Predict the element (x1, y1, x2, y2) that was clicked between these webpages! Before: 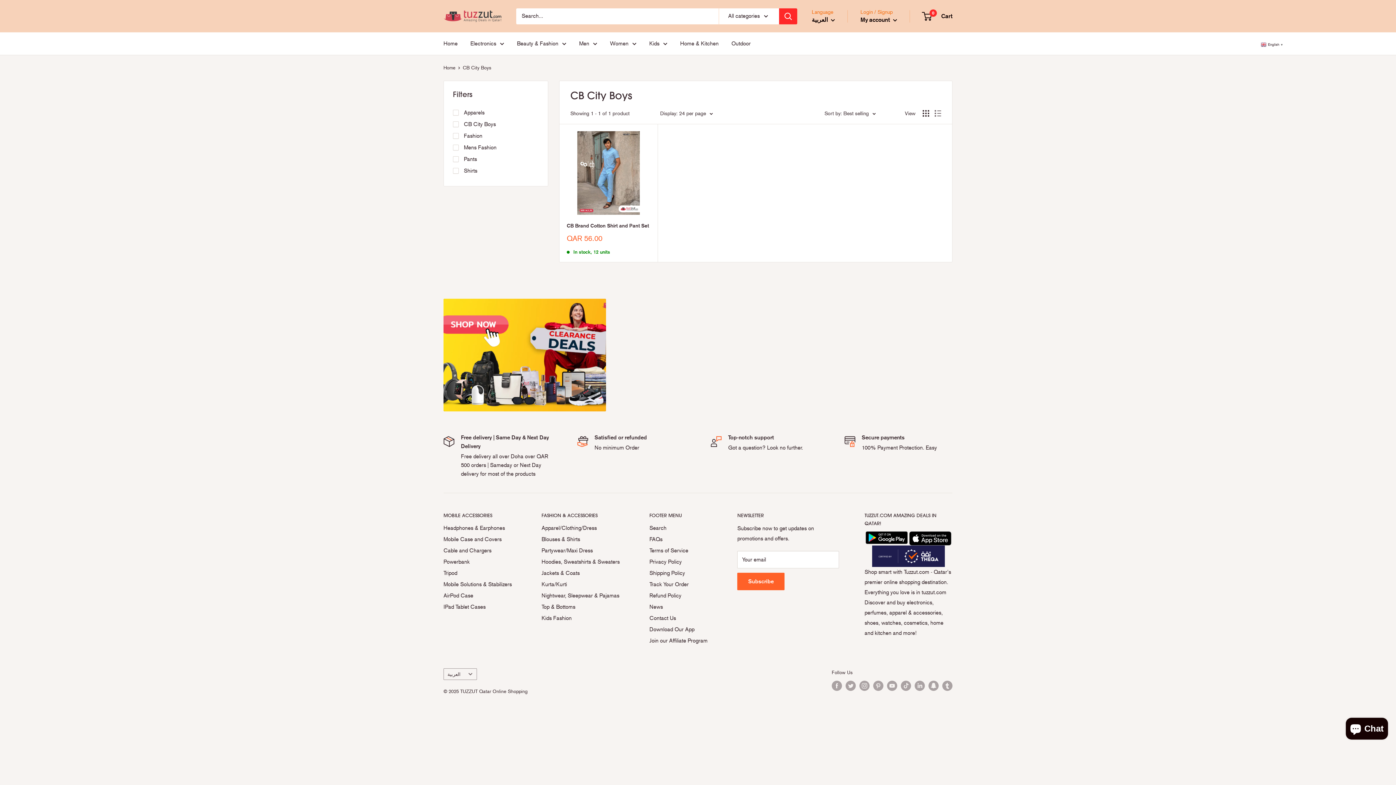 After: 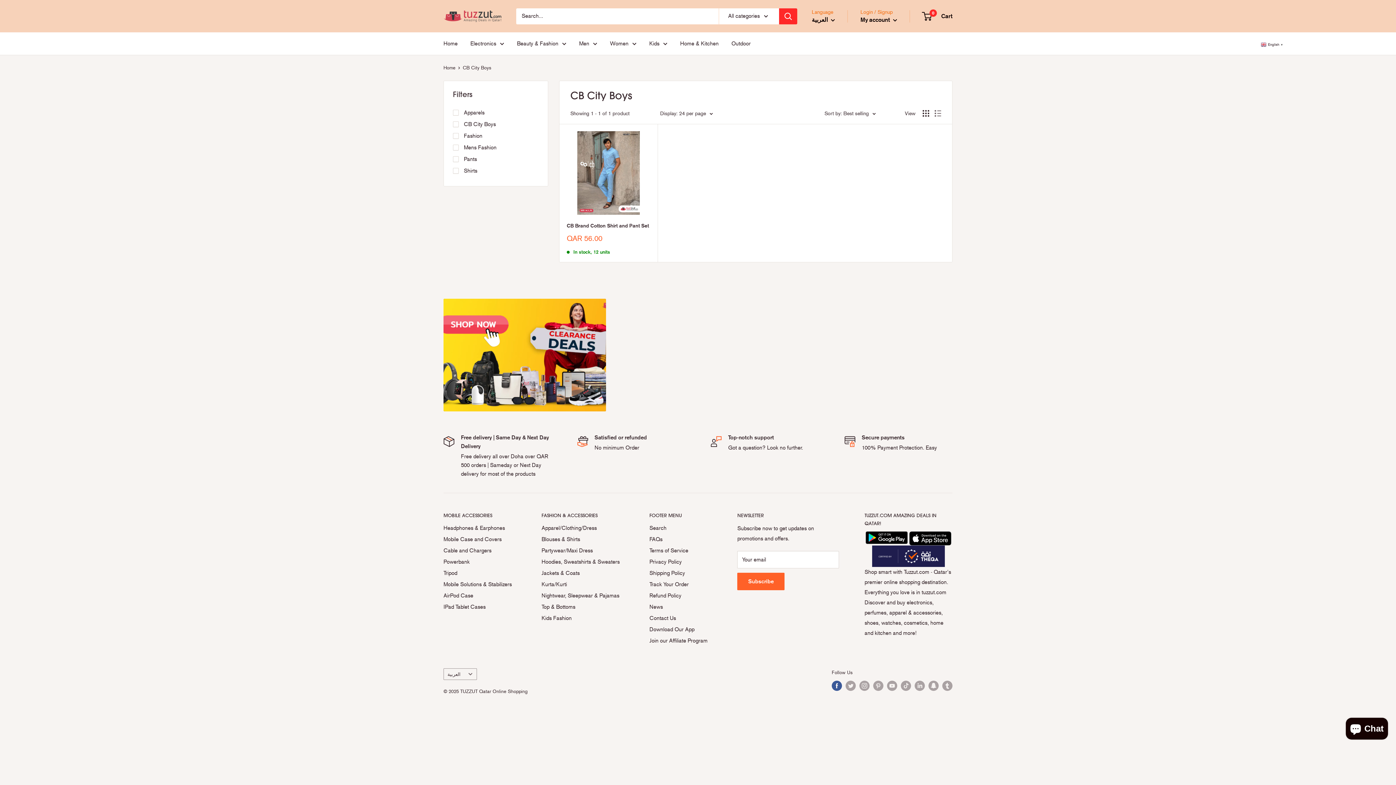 Action: label: Follow us on Facebook bbox: (832, 681, 842, 691)